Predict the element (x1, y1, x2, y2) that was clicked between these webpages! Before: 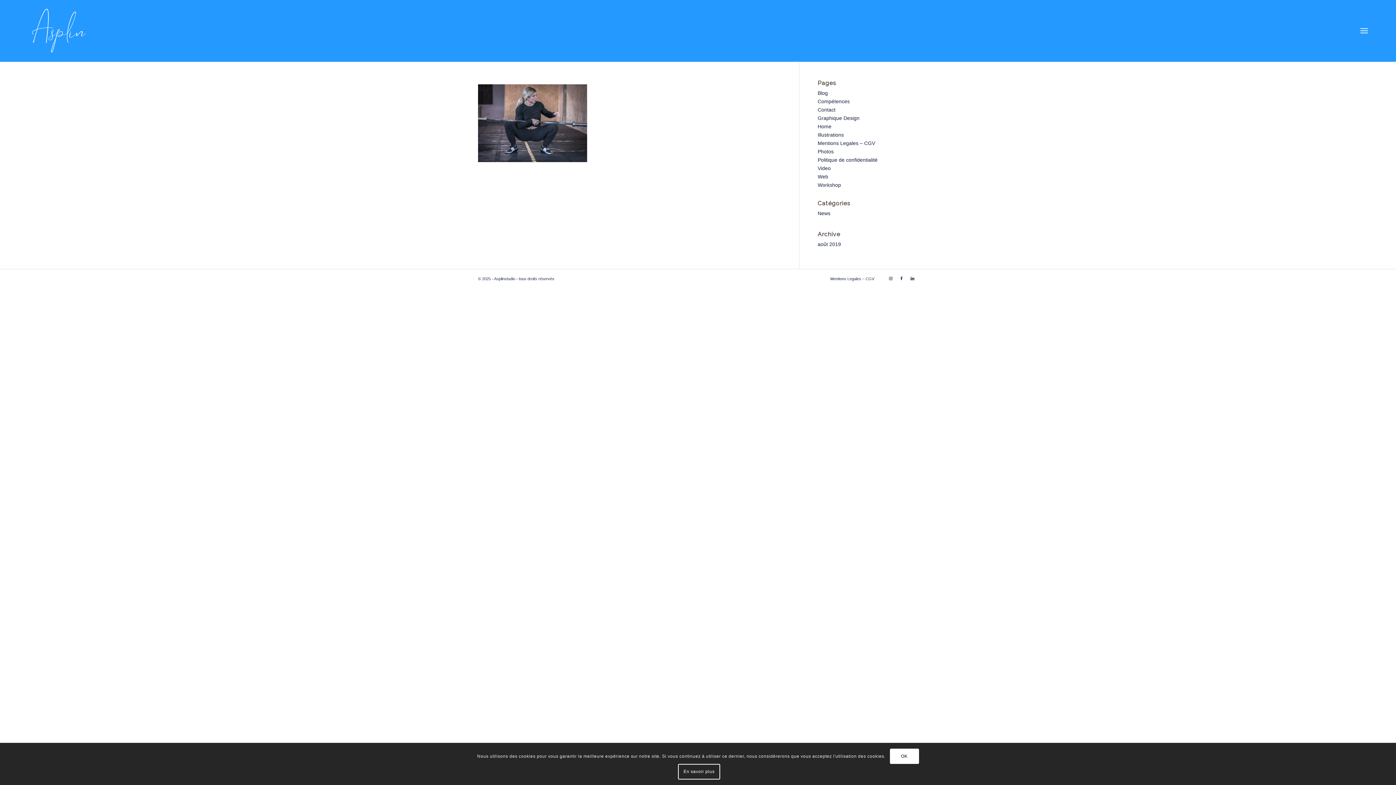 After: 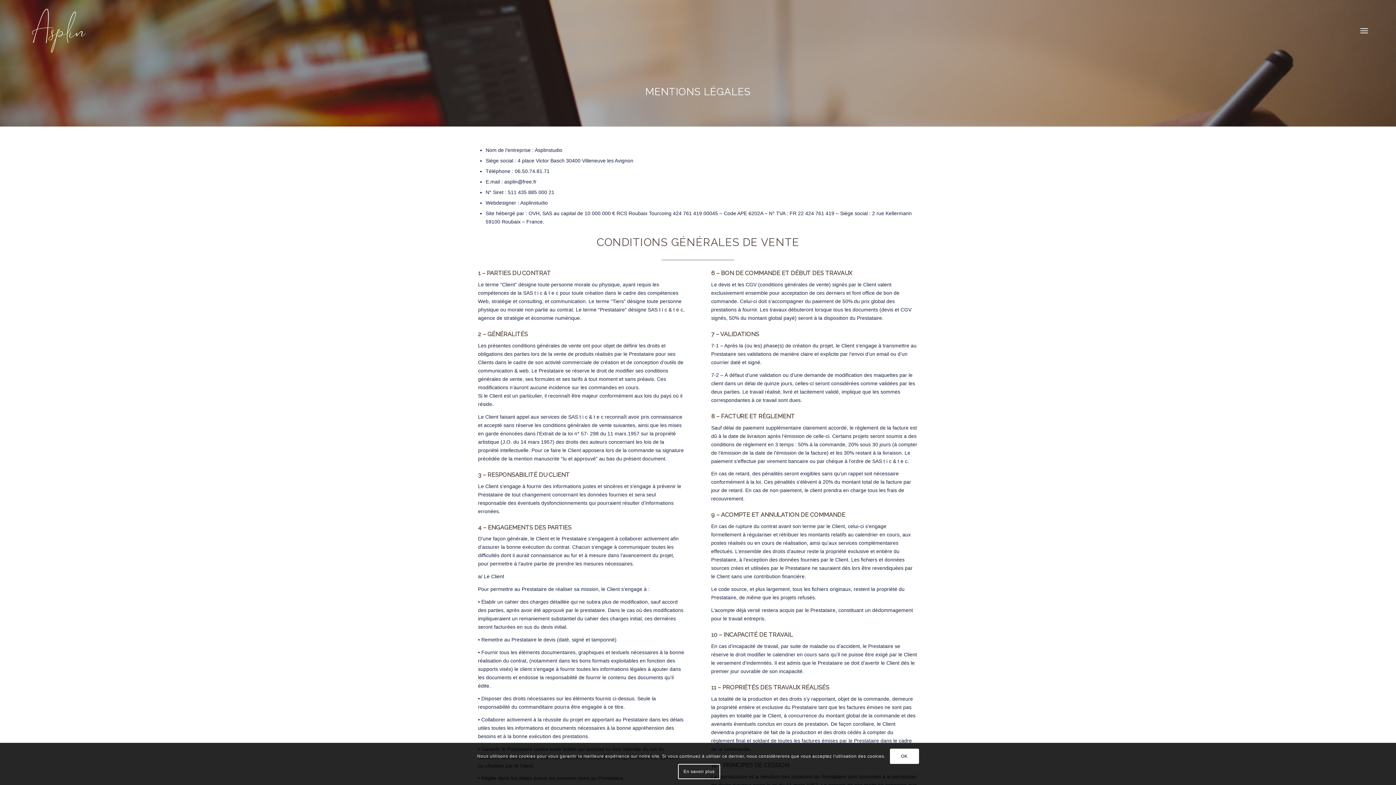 Action: bbox: (830, 276, 874, 281) label: Mentions Legales – CGV